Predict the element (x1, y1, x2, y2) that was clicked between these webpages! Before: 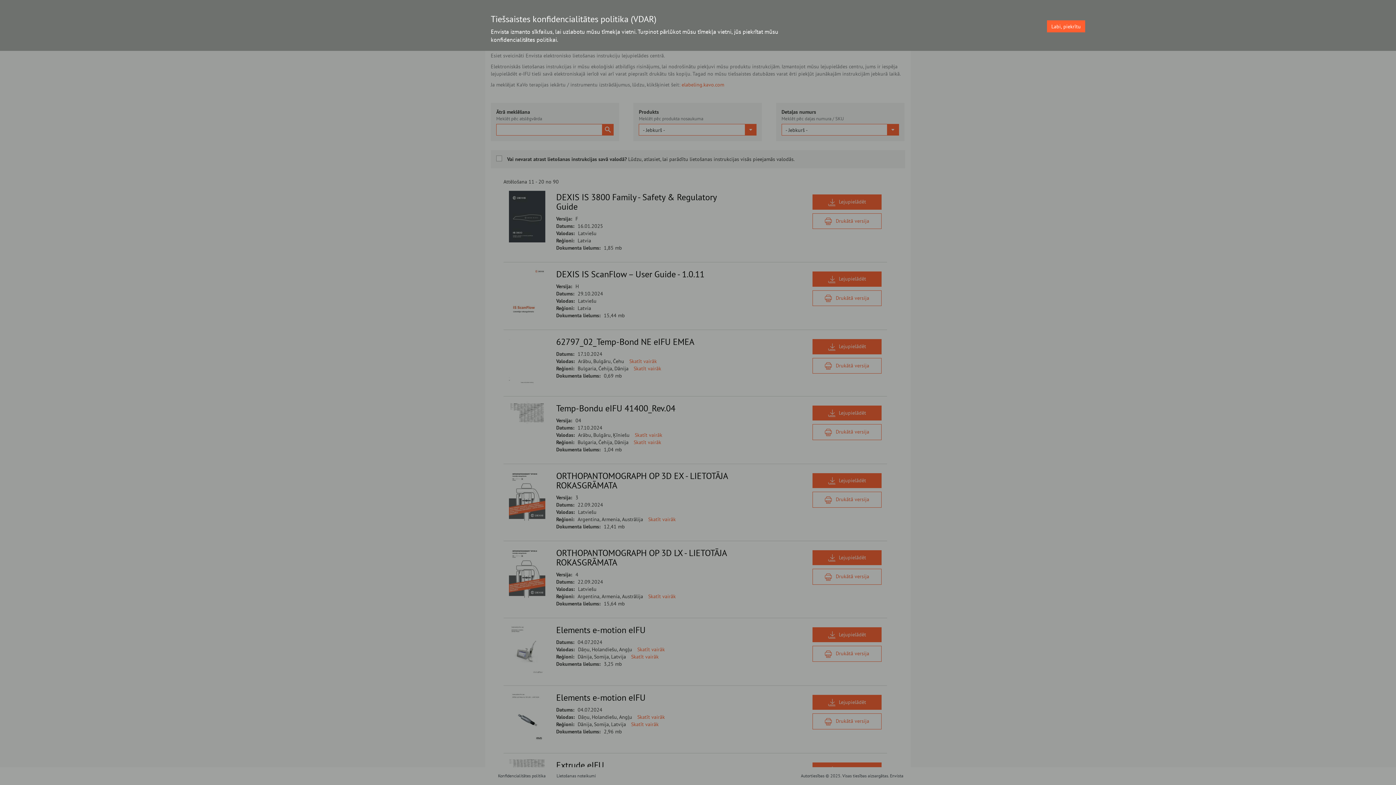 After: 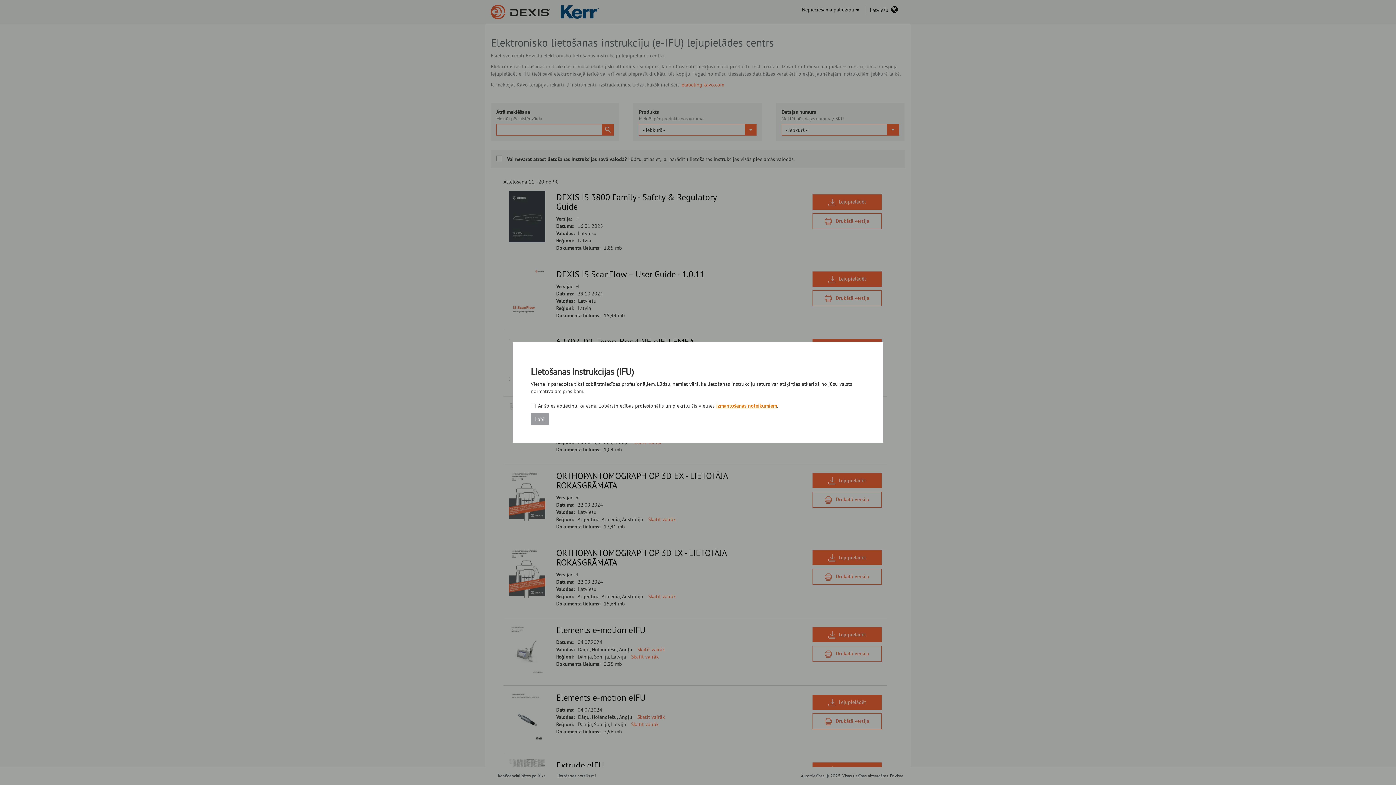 Action: label: Labi, piekrītu bbox: (1047, 20, 1085, 32)